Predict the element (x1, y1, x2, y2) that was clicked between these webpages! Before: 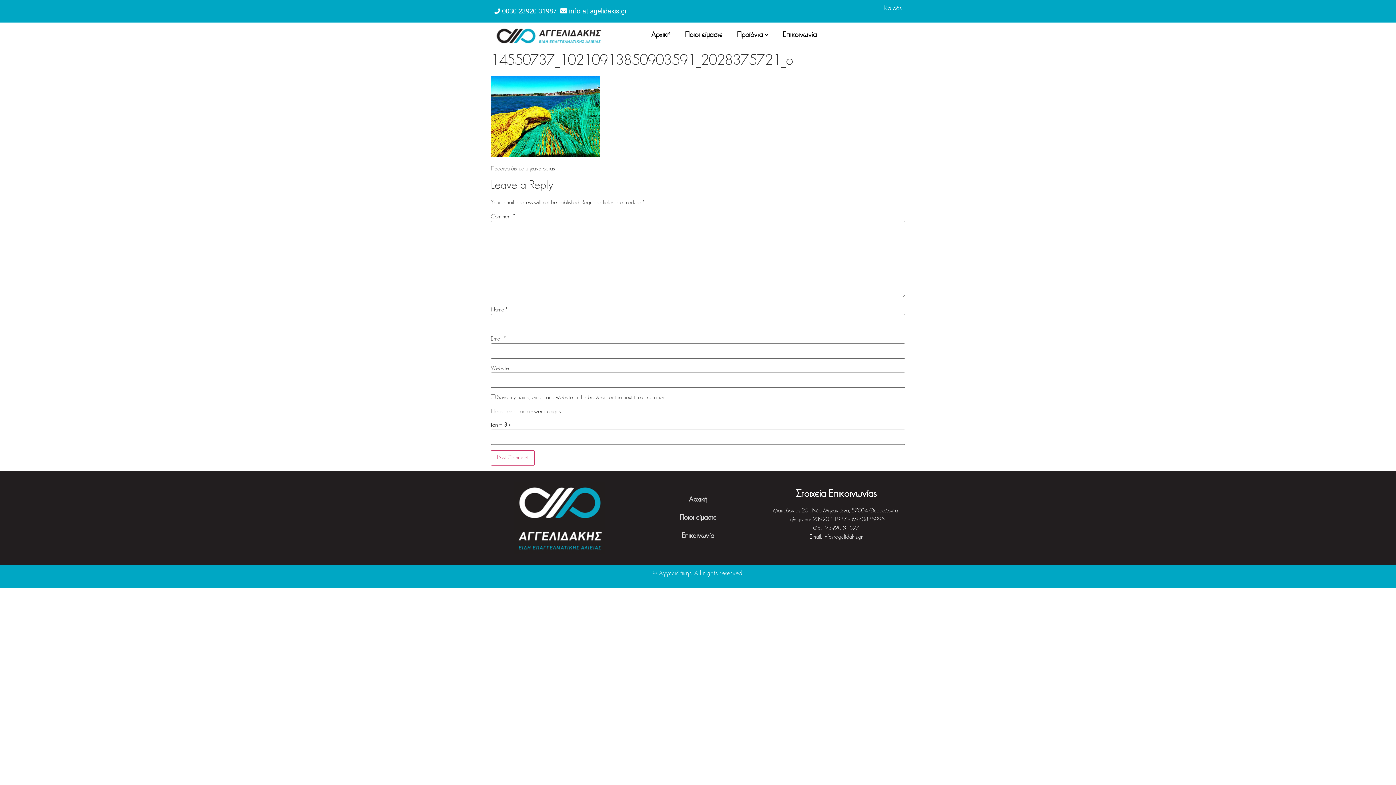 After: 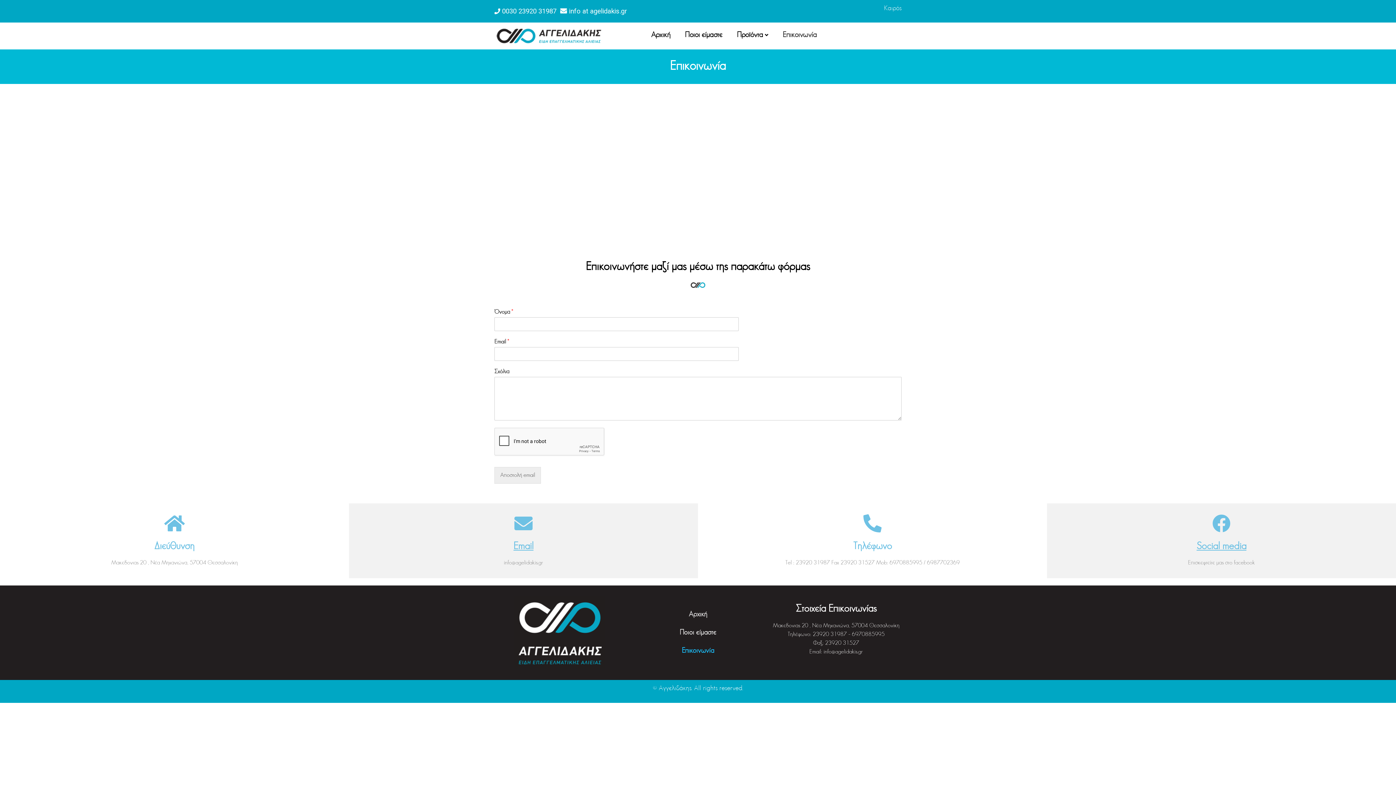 Action: label: Επικοινωνία bbox: (775, 26, 824, 44)